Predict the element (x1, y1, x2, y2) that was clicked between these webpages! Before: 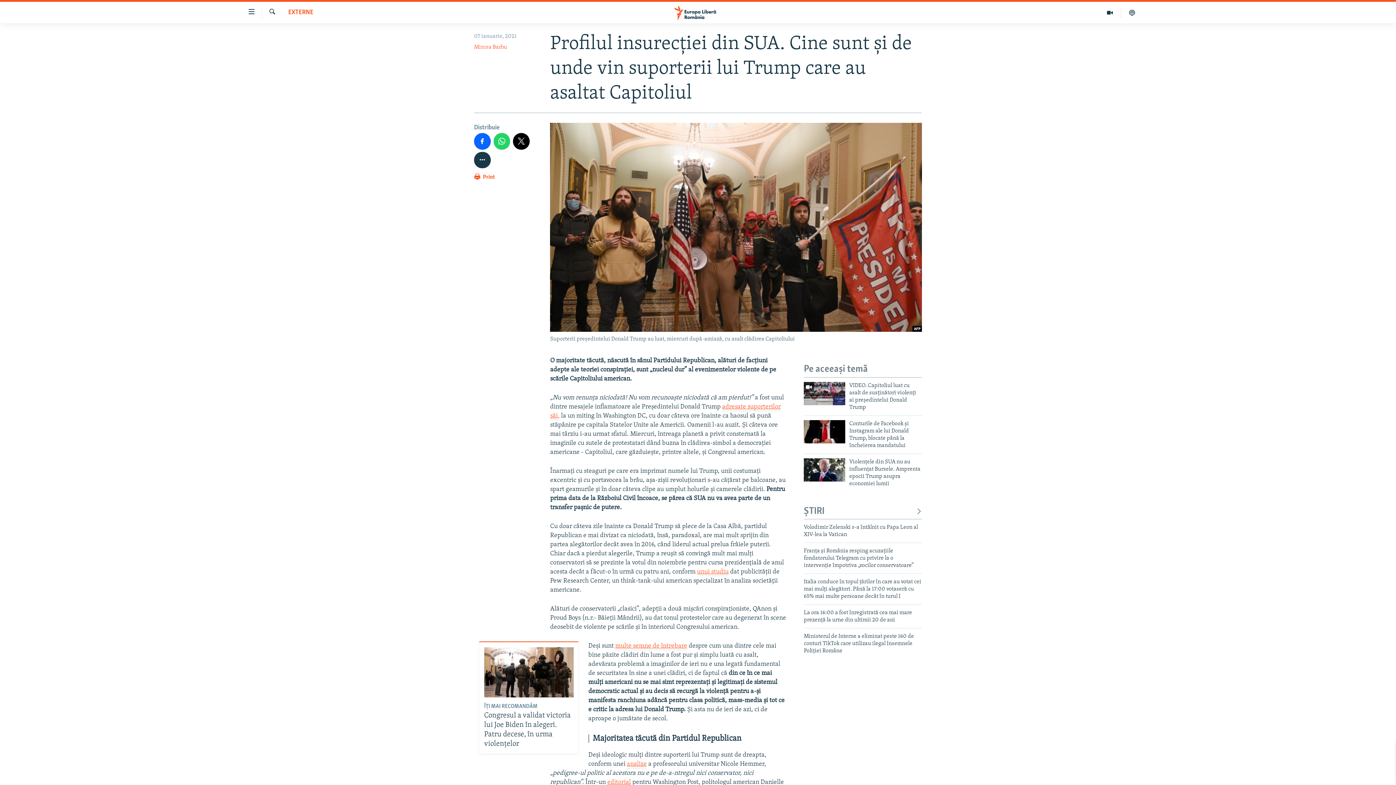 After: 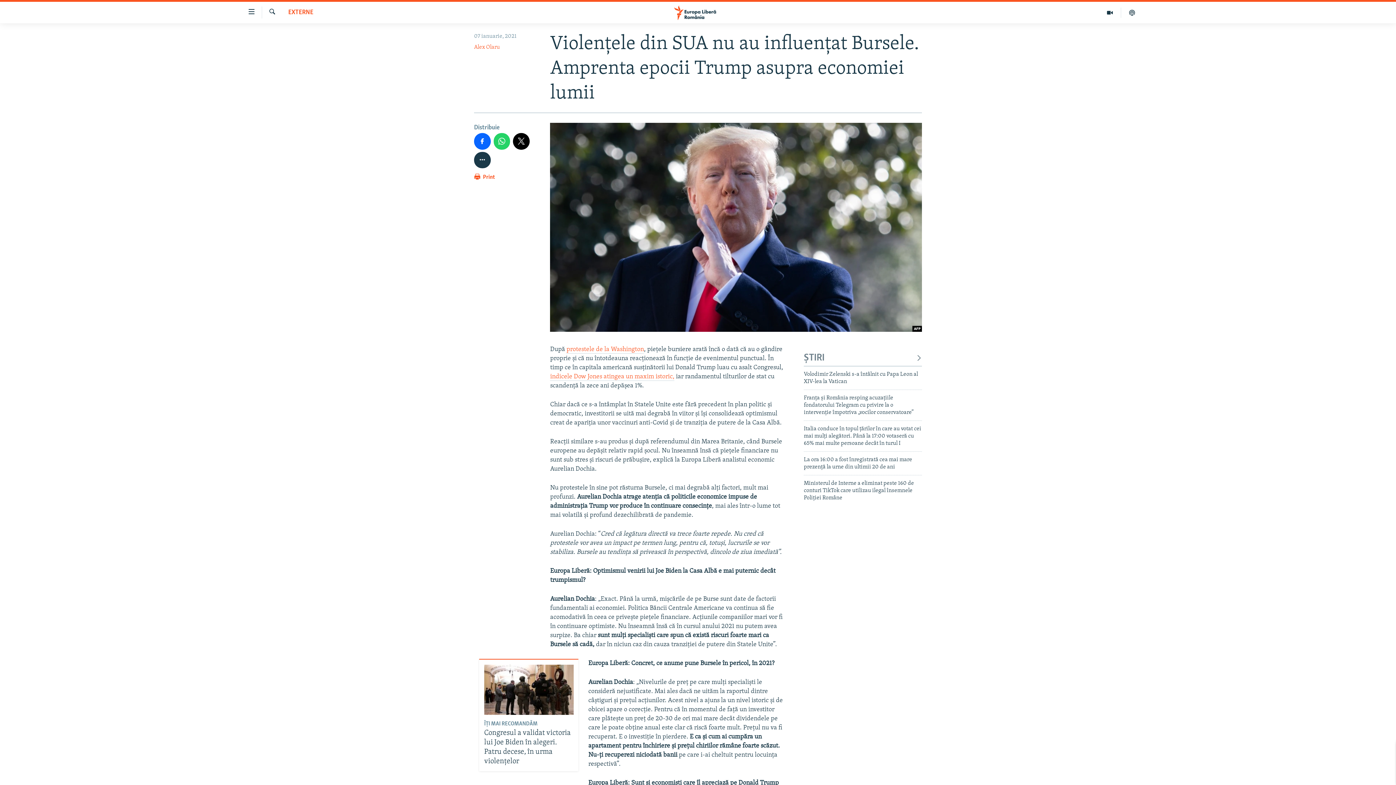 Action: bbox: (849, 458, 922, 491) label: Violențele din SUA nu au influențat Bursele. Amprenta epocii Trump asupra economiei lumii